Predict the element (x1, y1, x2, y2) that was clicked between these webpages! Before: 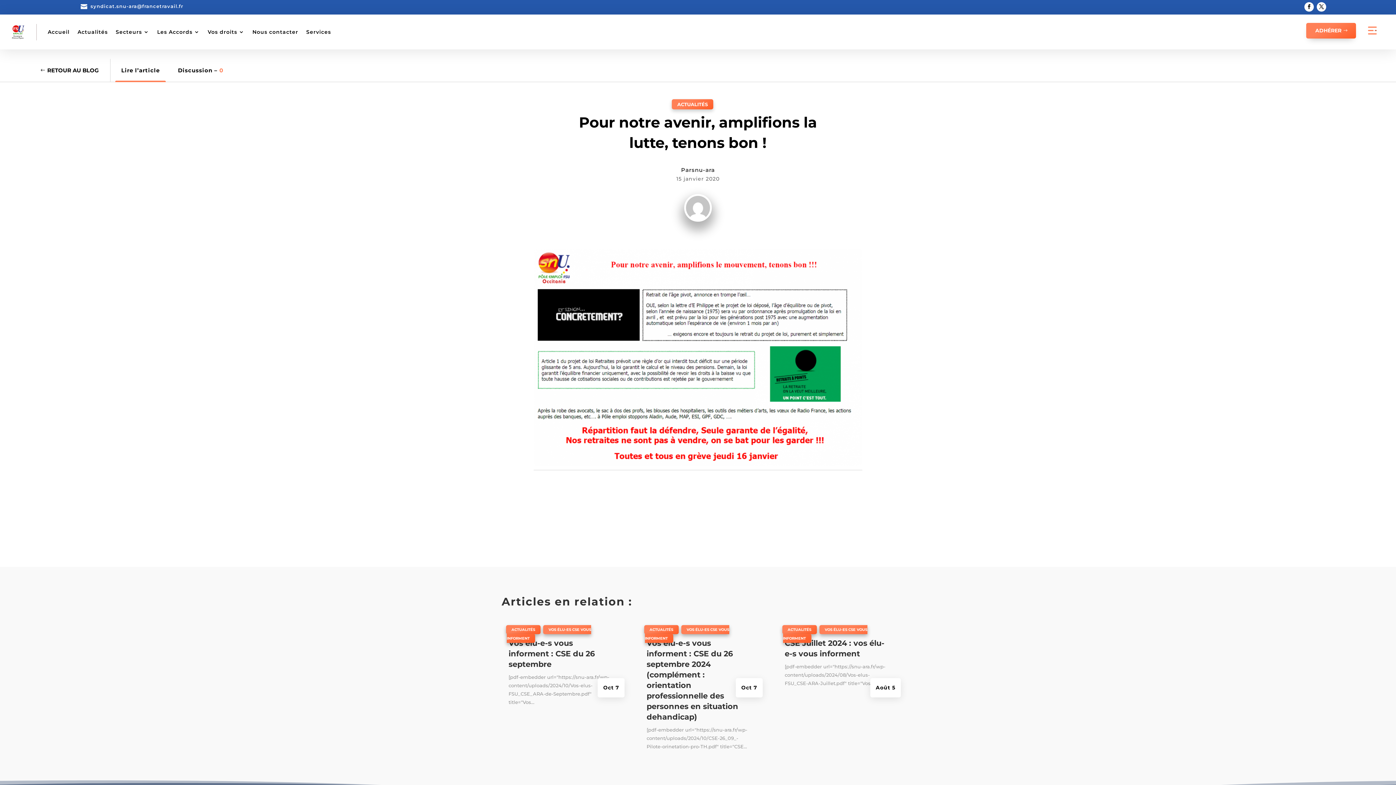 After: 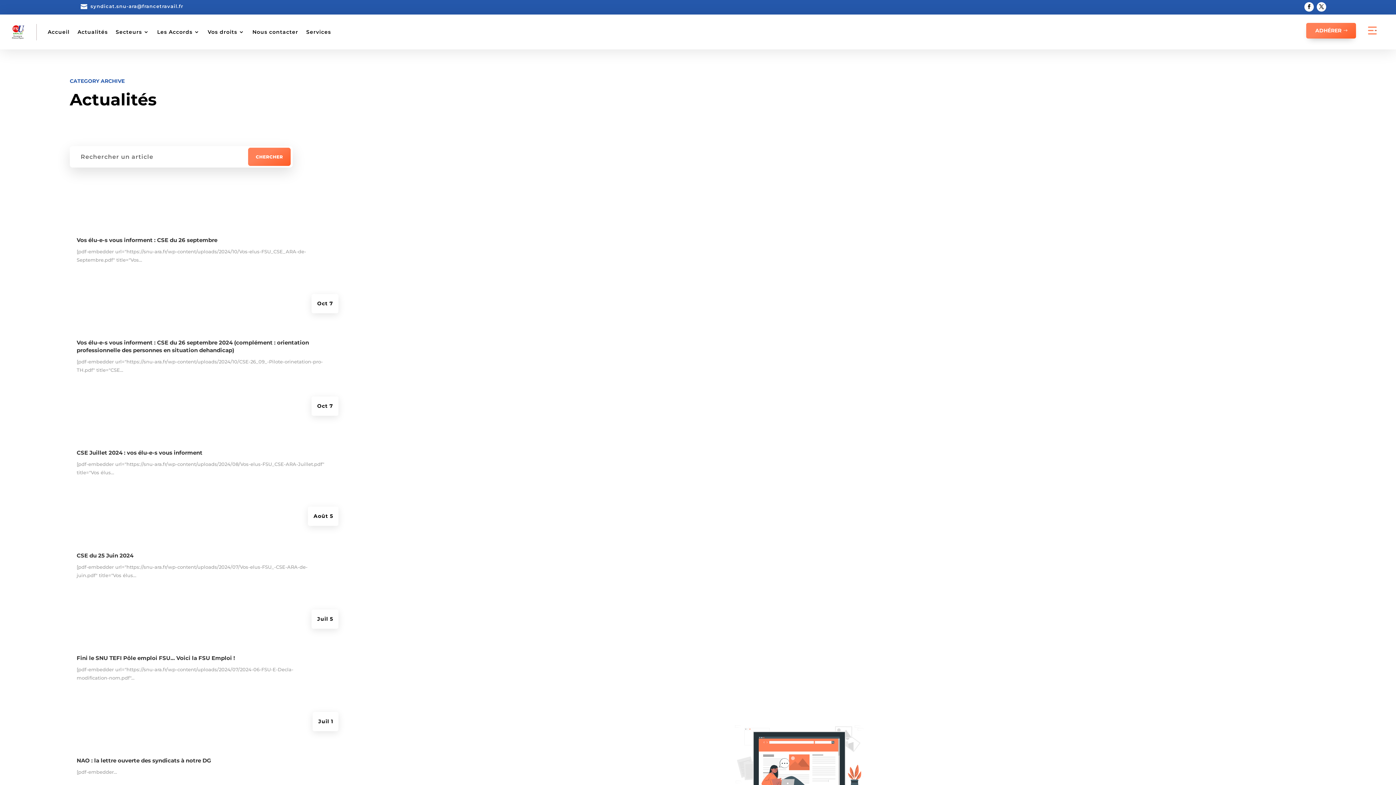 Action: bbox: (672, 99, 713, 109) label: ACTUALITÉS